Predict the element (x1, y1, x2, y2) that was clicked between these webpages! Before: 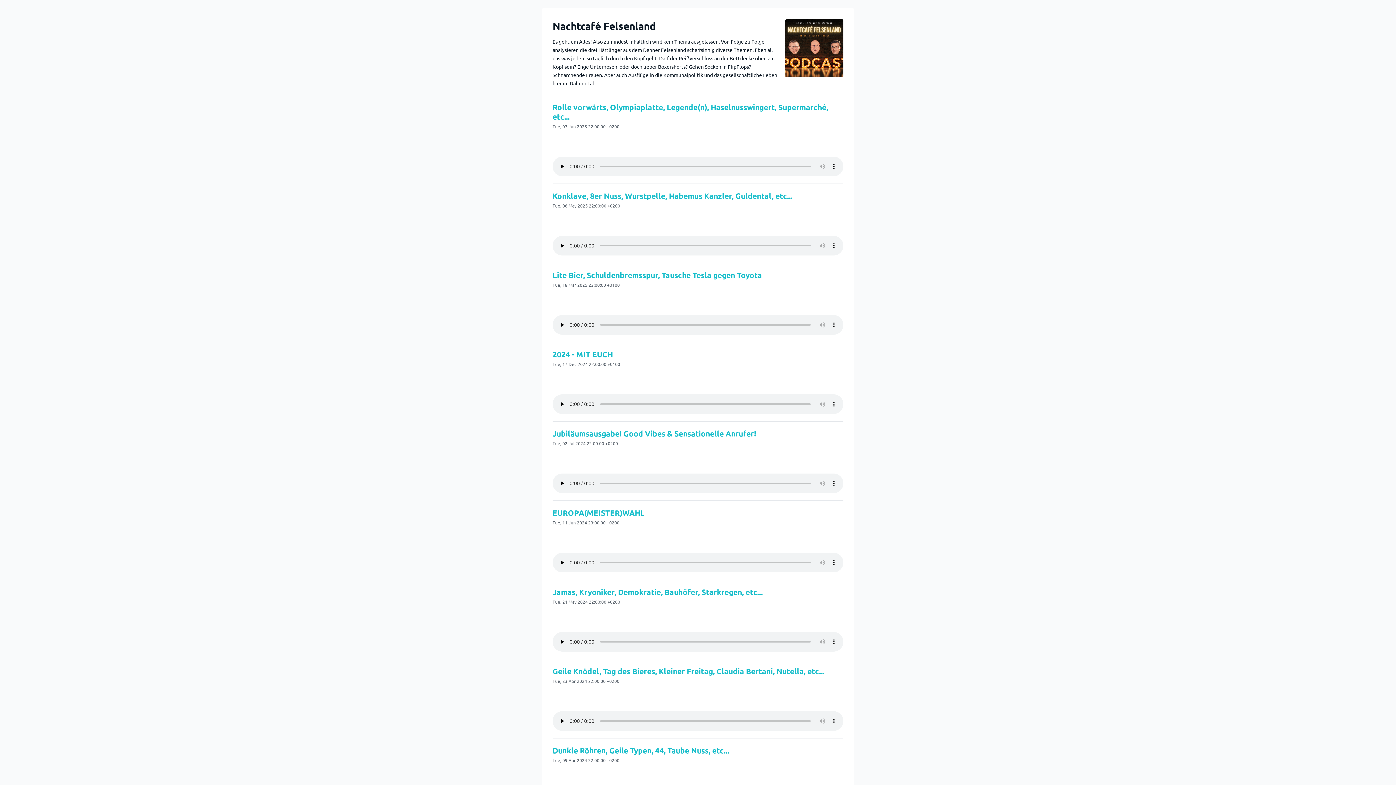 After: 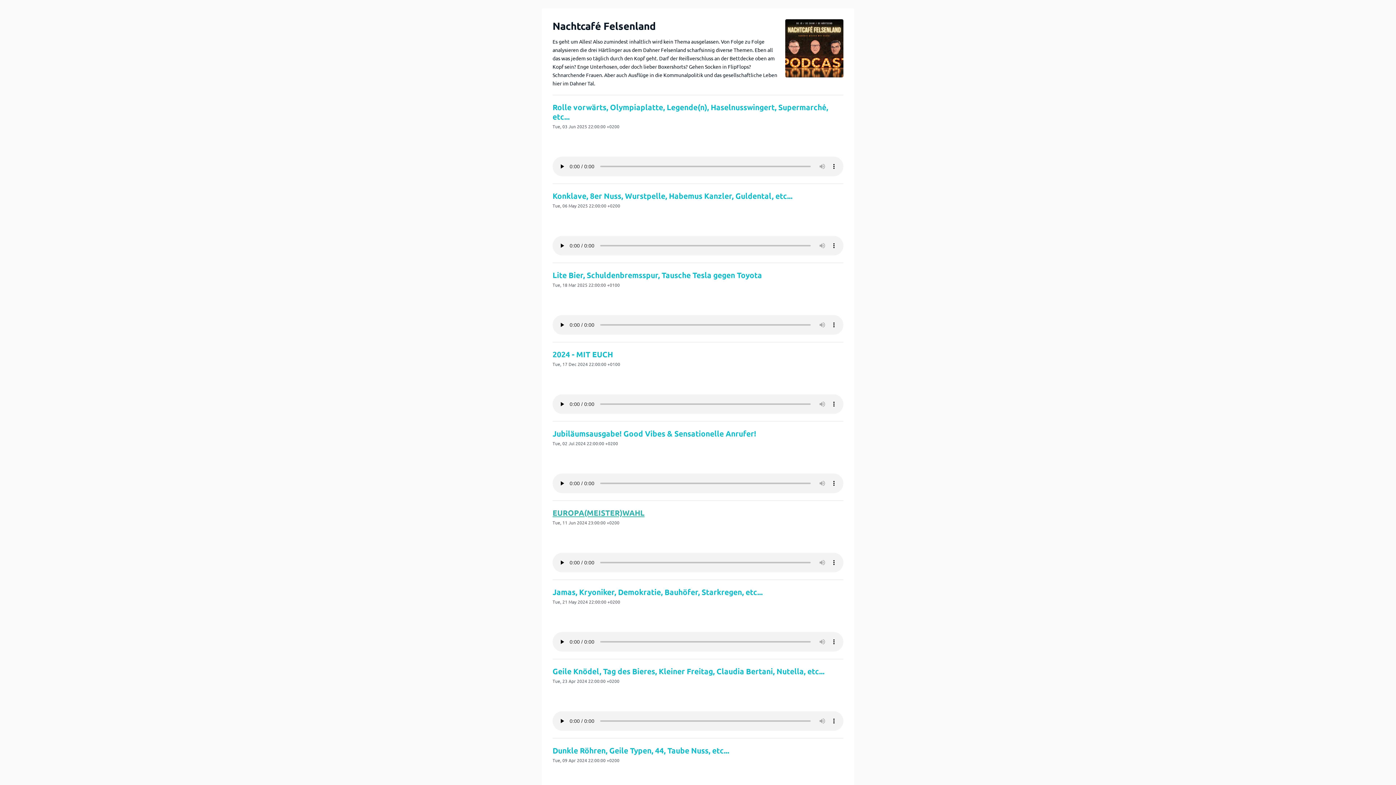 Action: bbox: (552, 508, 644, 517) label: EUROPA(MEISTER)WAHL